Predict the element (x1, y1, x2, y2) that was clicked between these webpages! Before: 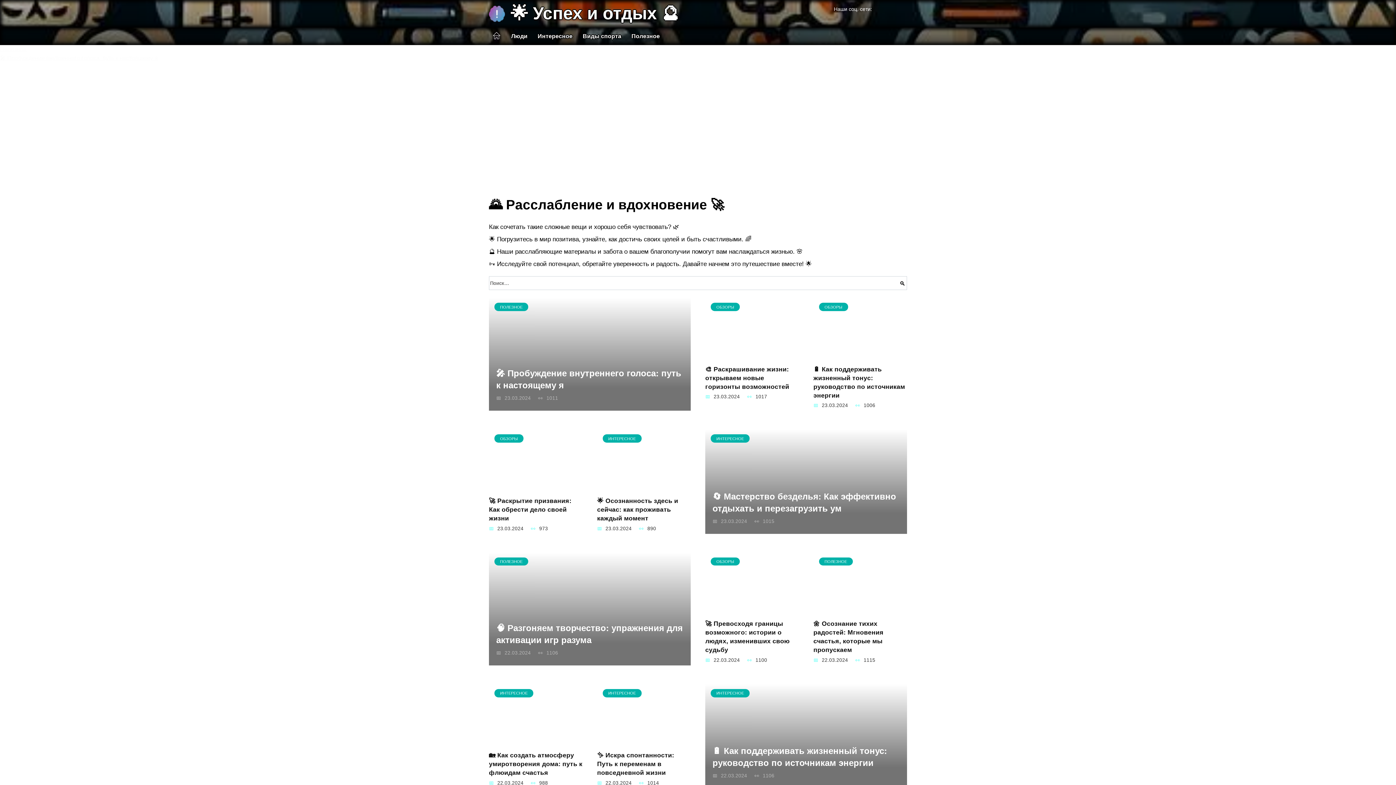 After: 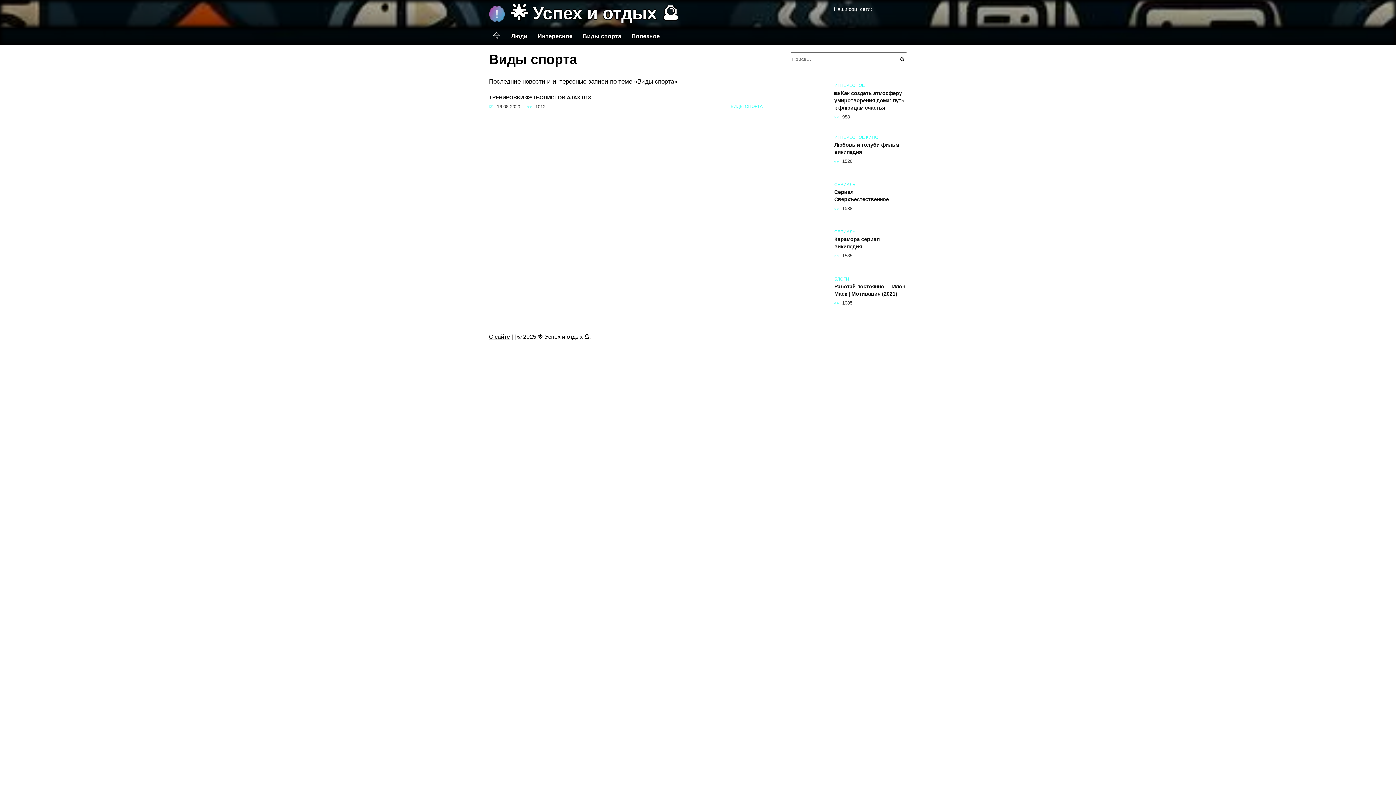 Action: label: Виды спорта bbox: (577, 27, 626, 45)